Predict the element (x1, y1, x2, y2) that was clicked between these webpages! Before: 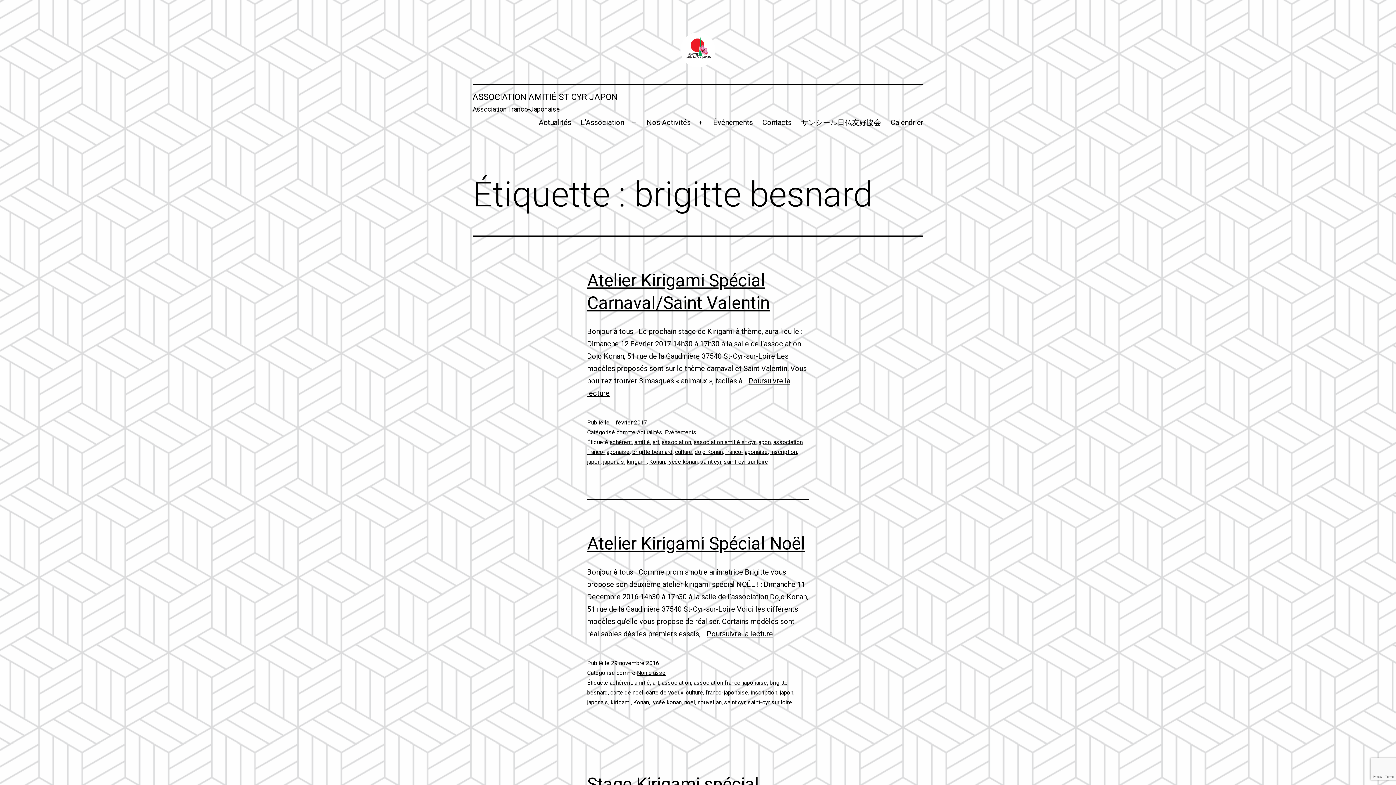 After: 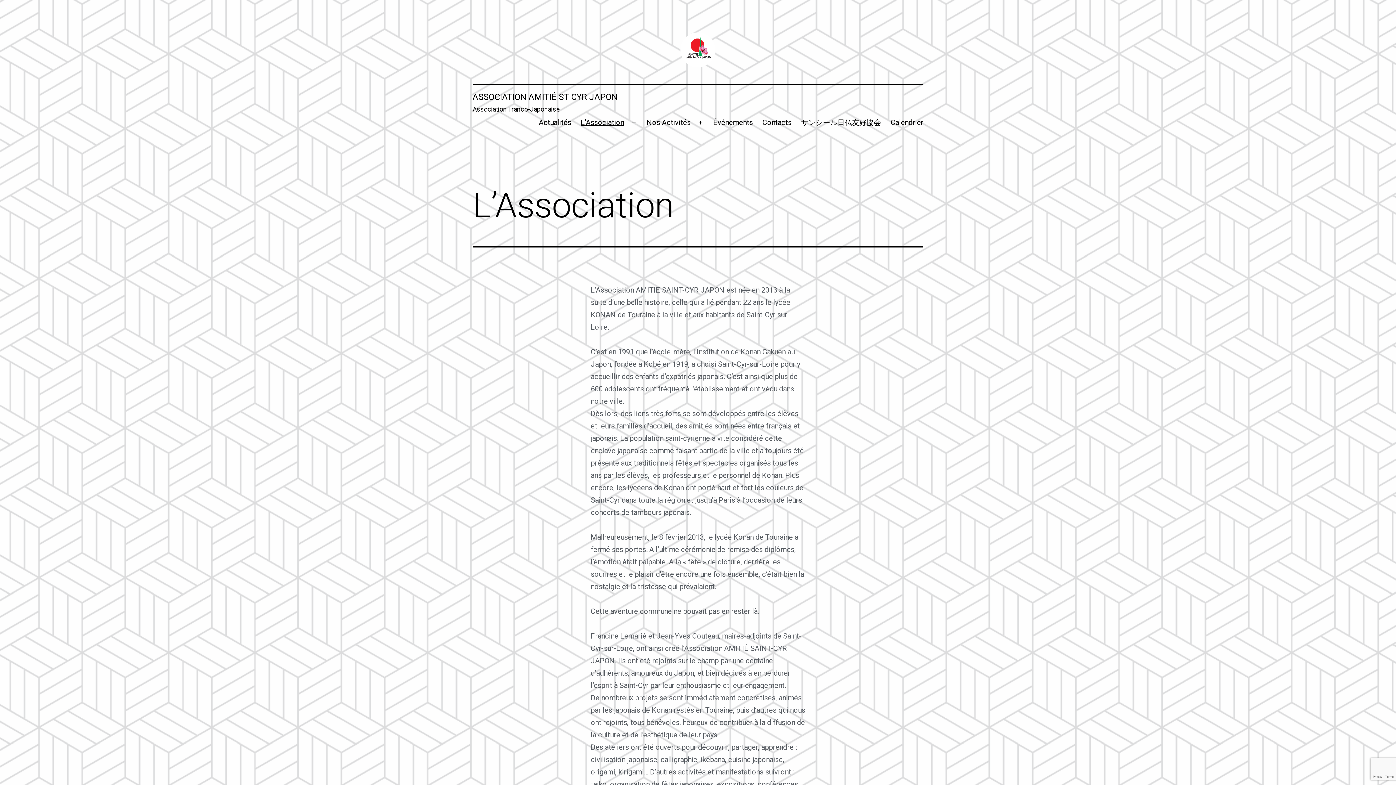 Action: bbox: (576, 113, 628, 132) label: L’Association